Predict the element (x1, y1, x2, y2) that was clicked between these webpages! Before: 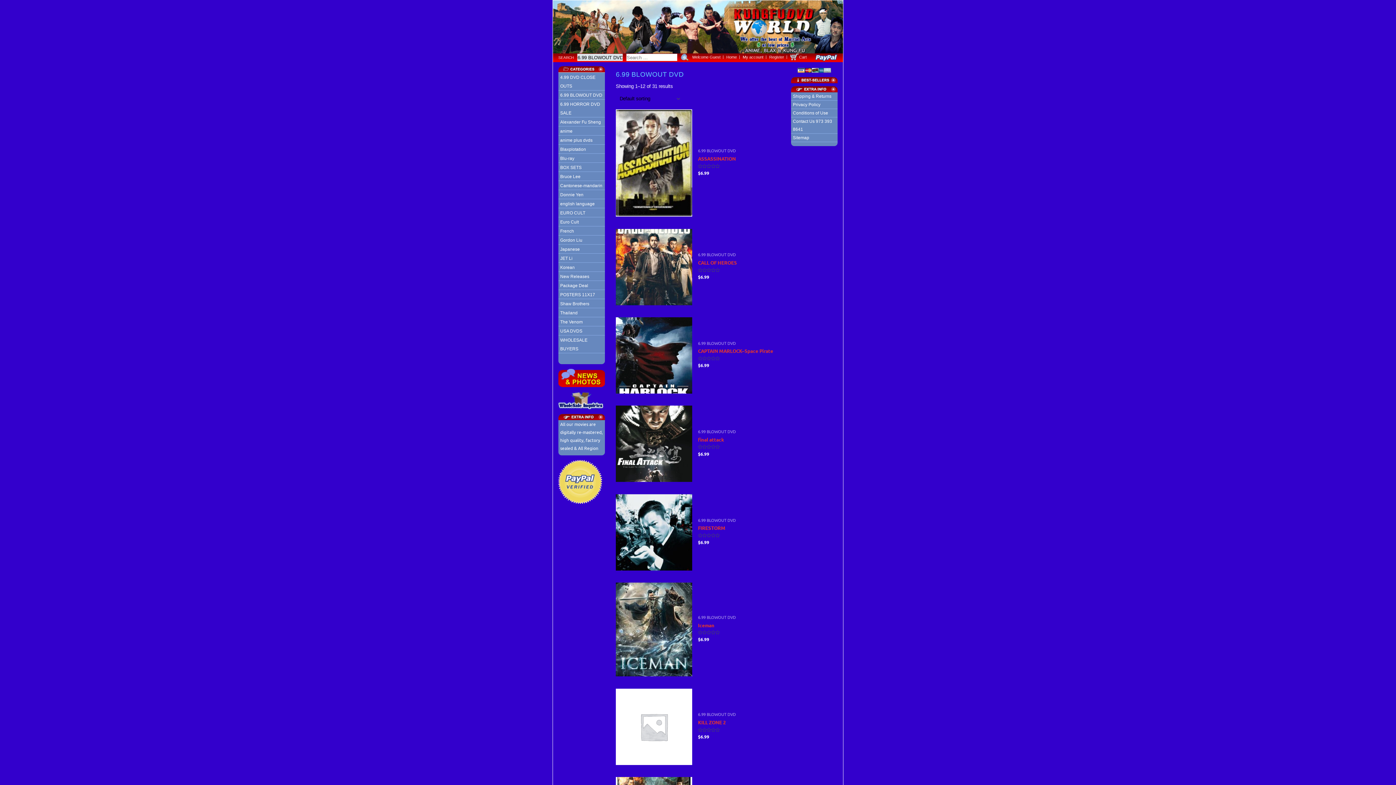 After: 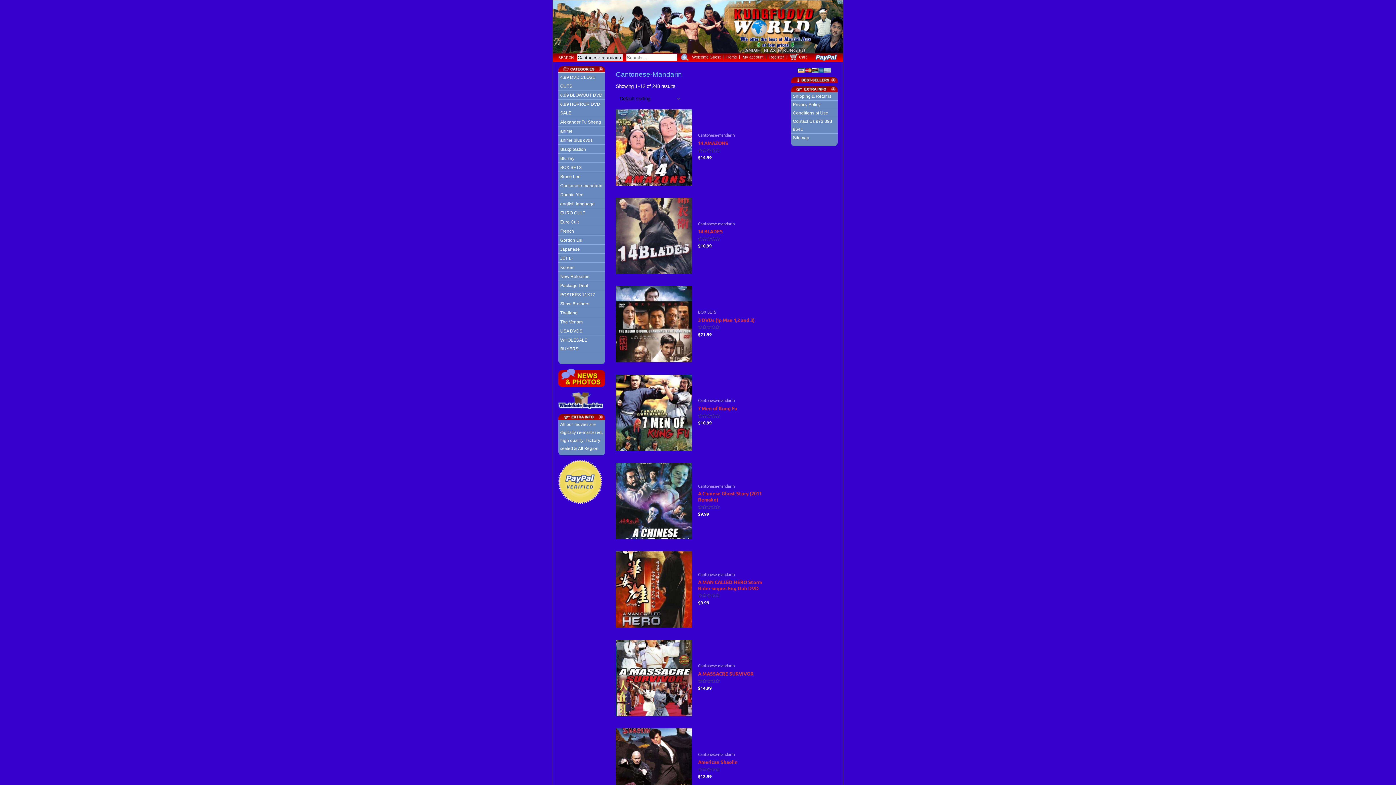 Action: label: Cantonese-mandarin bbox: (560, 183, 602, 188)